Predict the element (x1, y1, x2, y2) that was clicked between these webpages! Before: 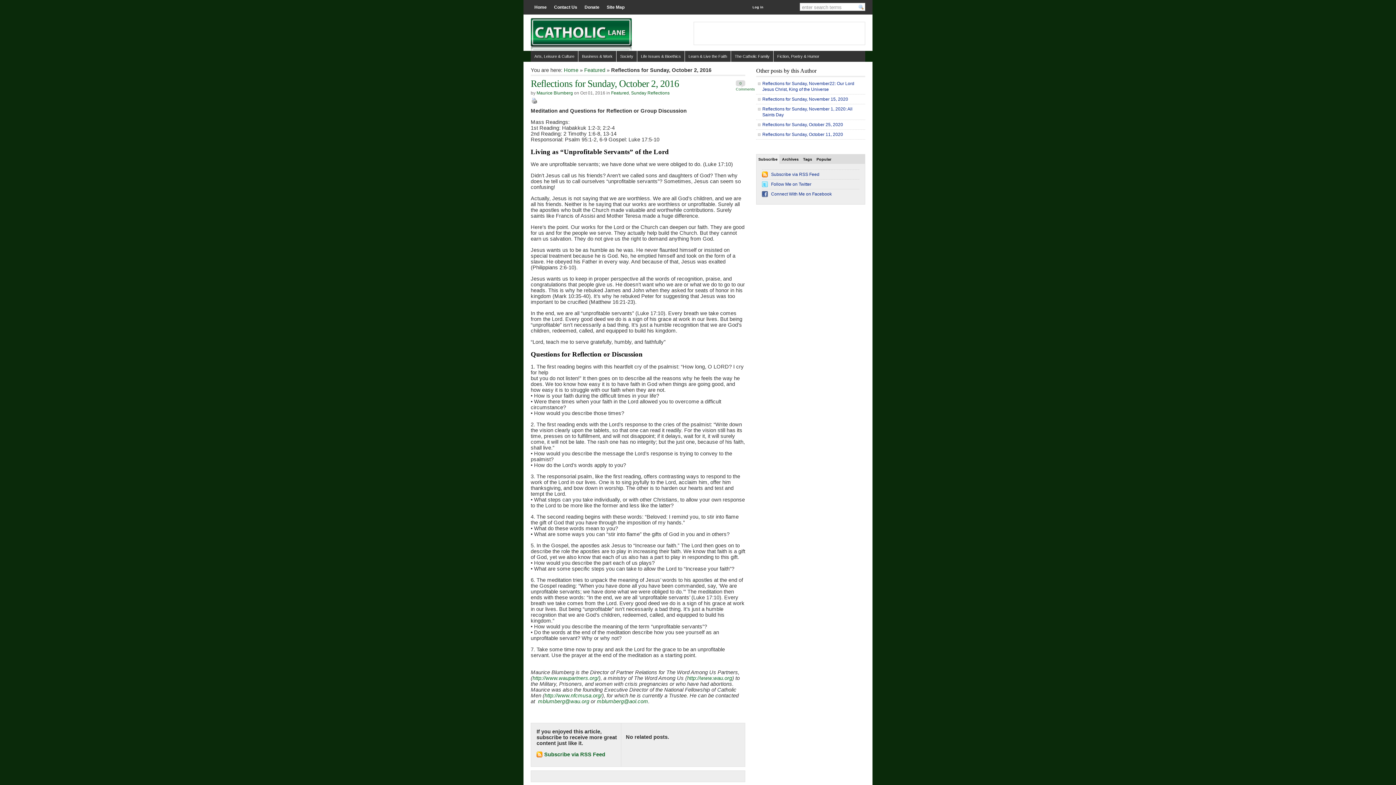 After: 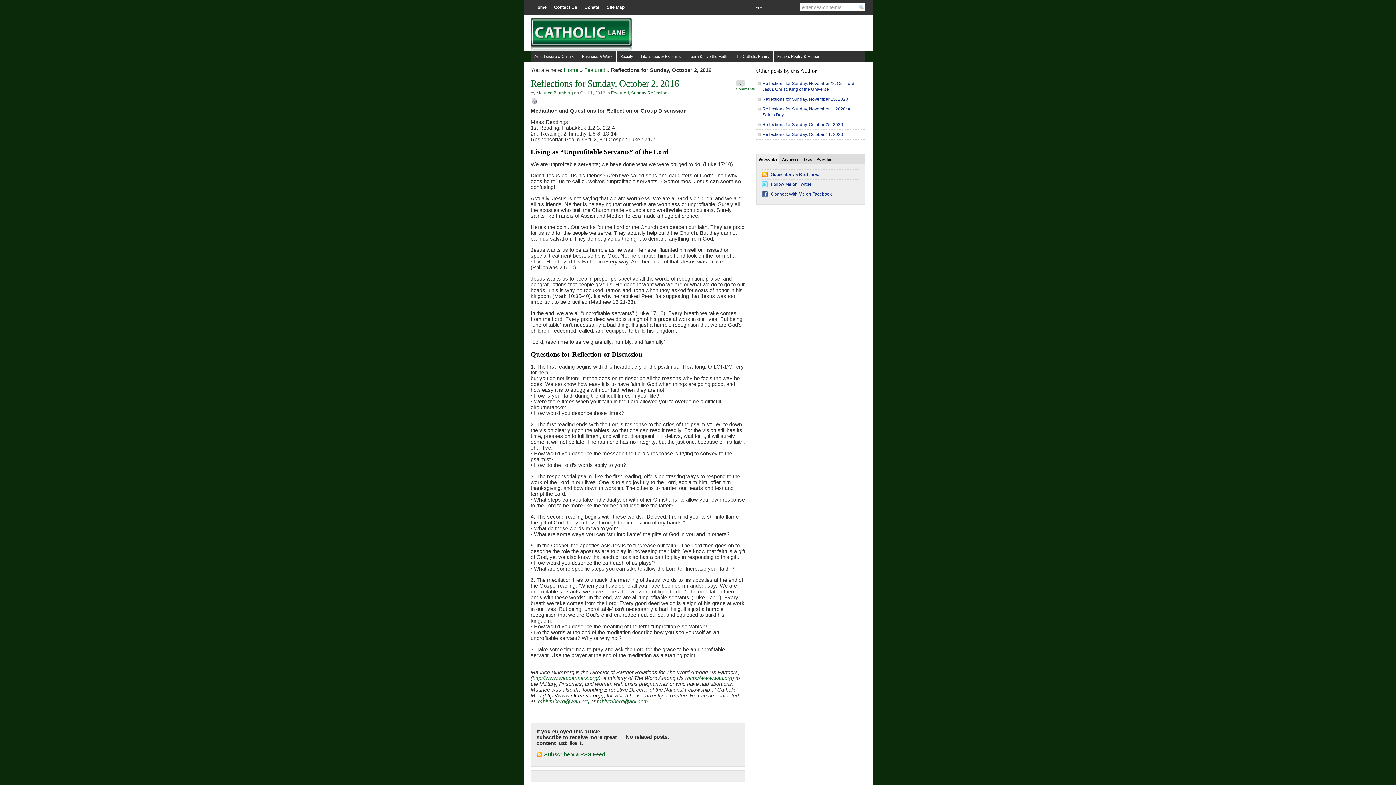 Action: label: http://www.nfcmusa.org/ bbox: (544, 693, 602, 698)